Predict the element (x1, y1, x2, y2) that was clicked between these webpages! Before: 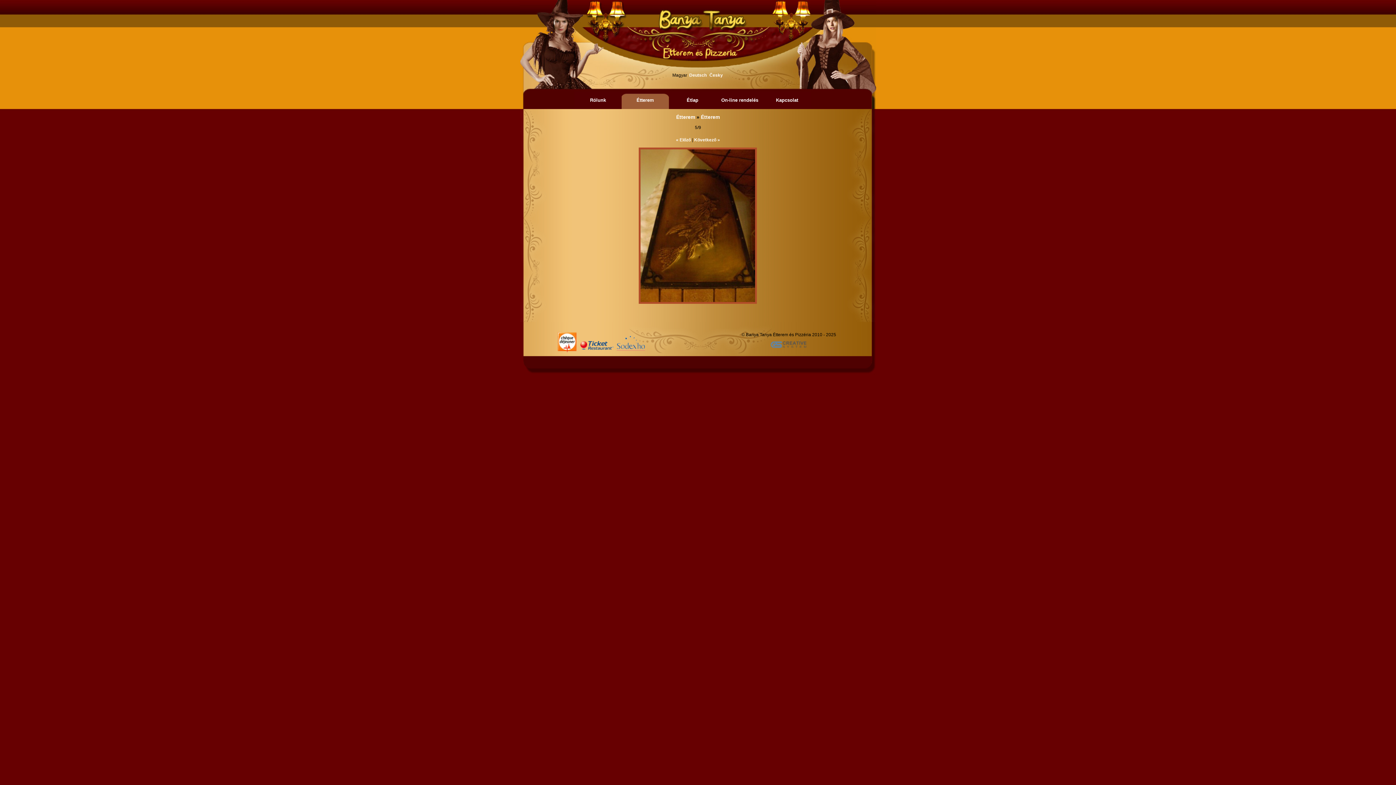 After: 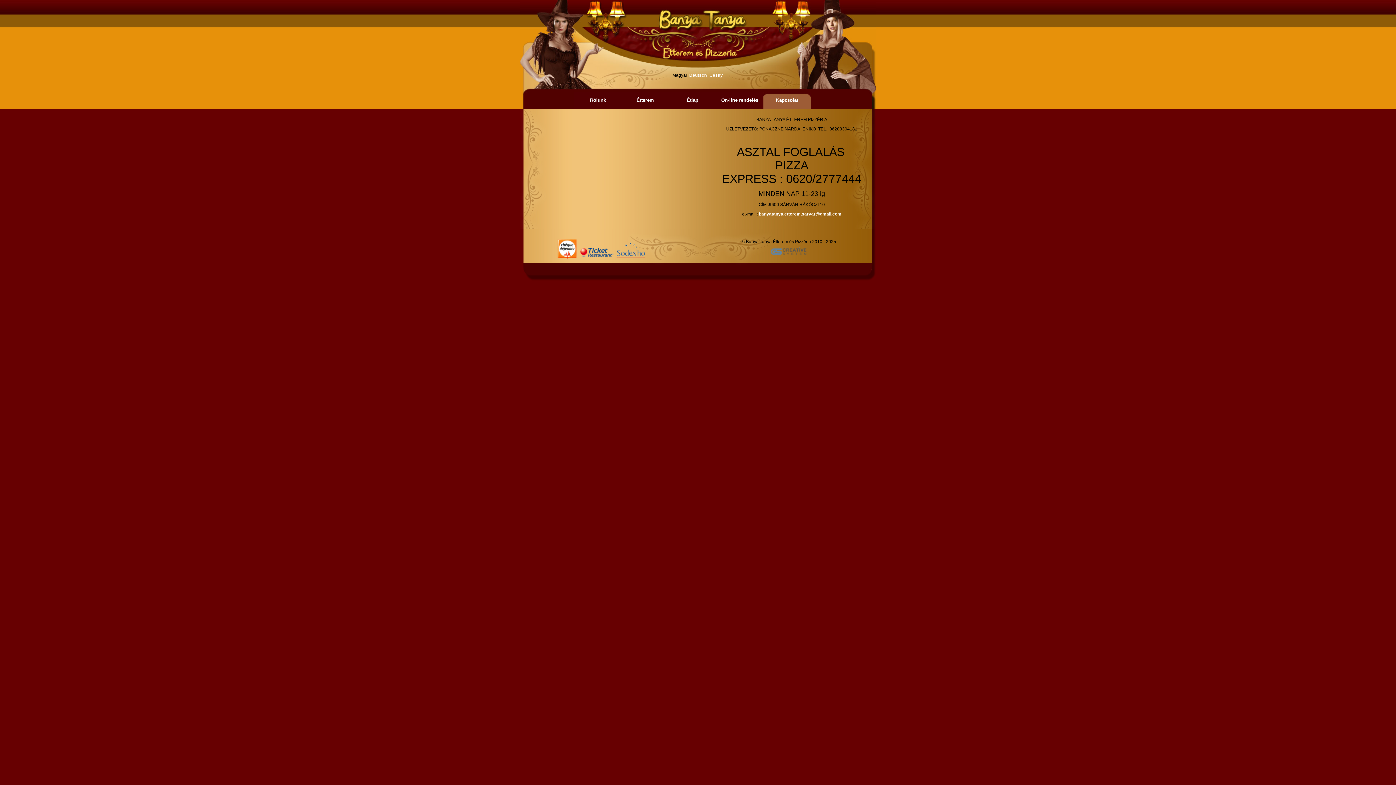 Action: label: Kapcsolat bbox: (763, 91, 810, 109)